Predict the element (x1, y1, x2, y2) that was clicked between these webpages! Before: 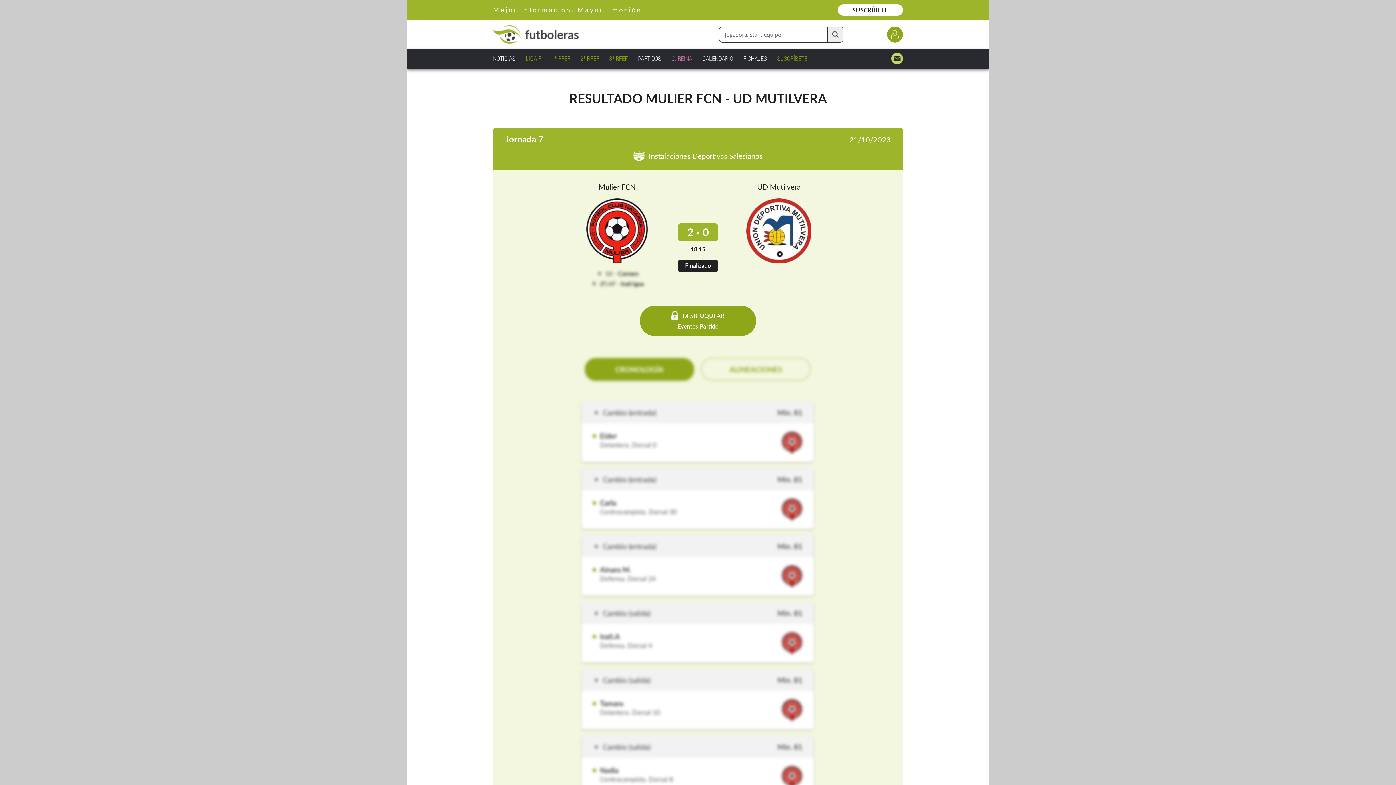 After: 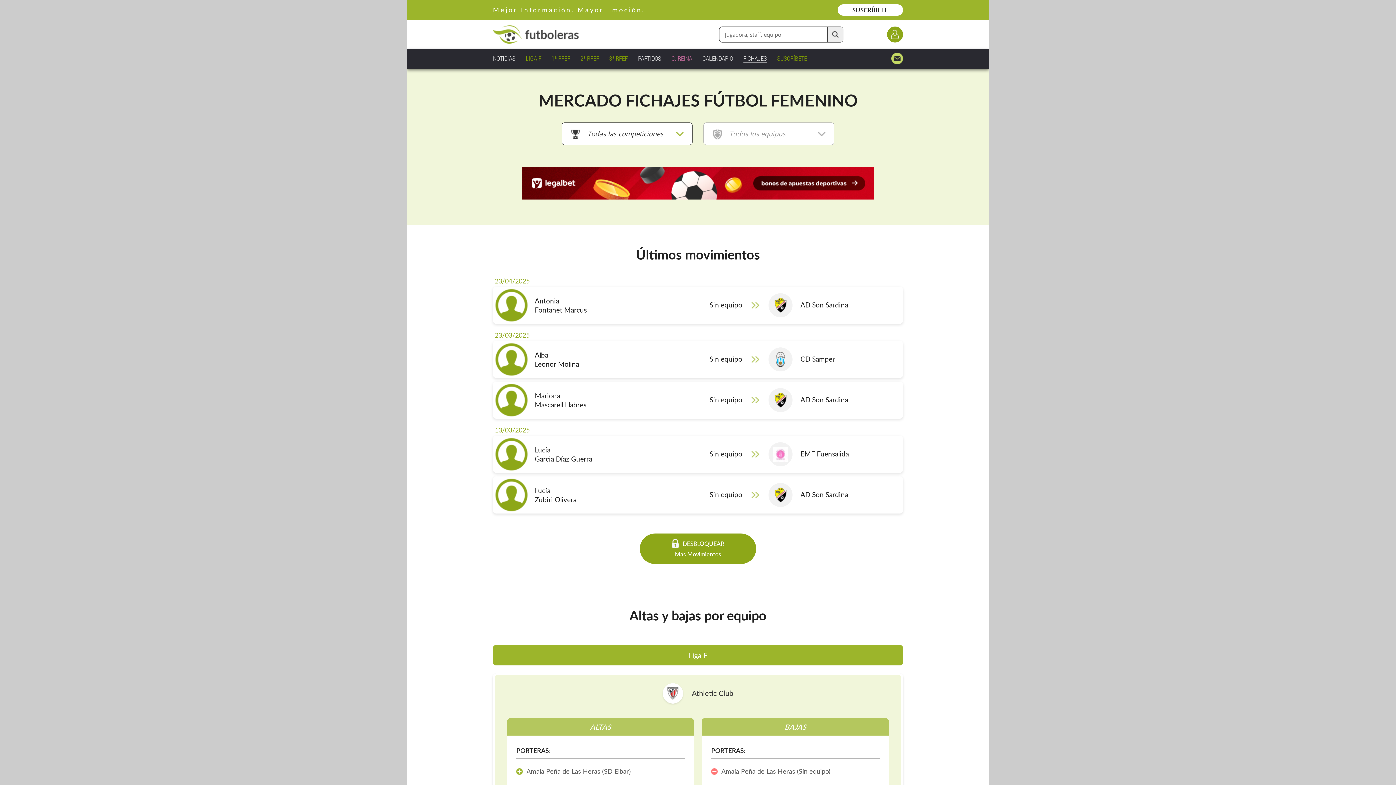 Action: label: FICHAJES bbox: (743, 52, 767, 64)